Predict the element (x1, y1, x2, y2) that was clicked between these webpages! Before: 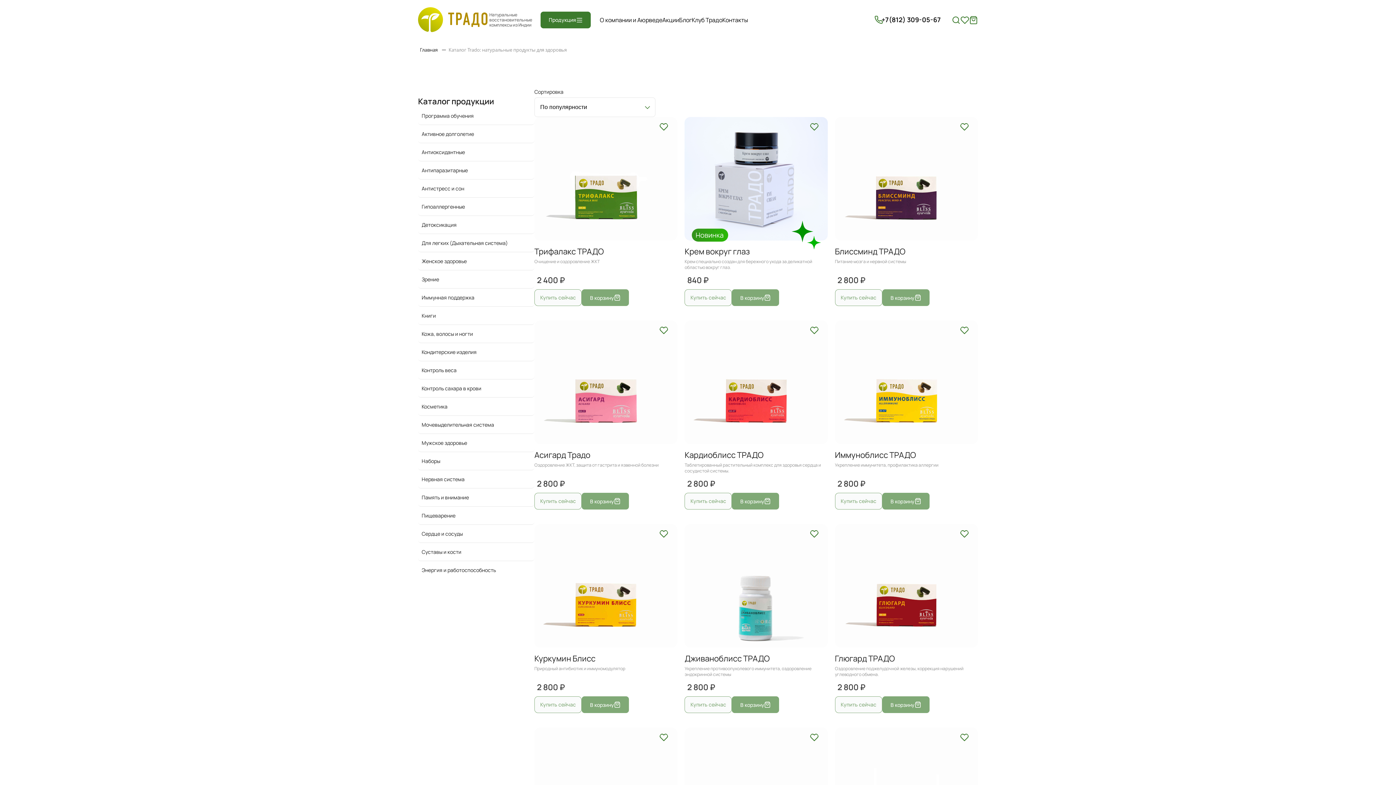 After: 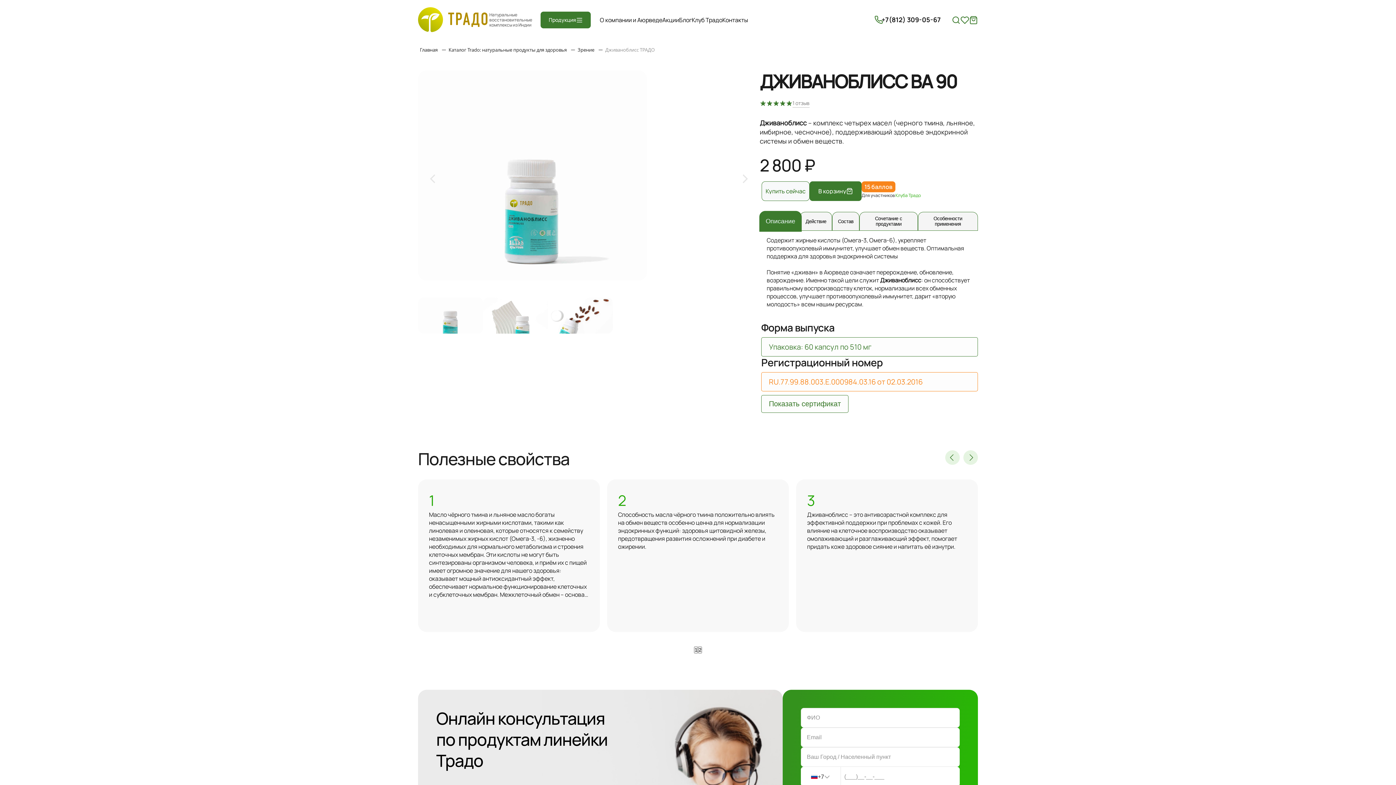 Action: bbox: (684, 524, 827, 648)